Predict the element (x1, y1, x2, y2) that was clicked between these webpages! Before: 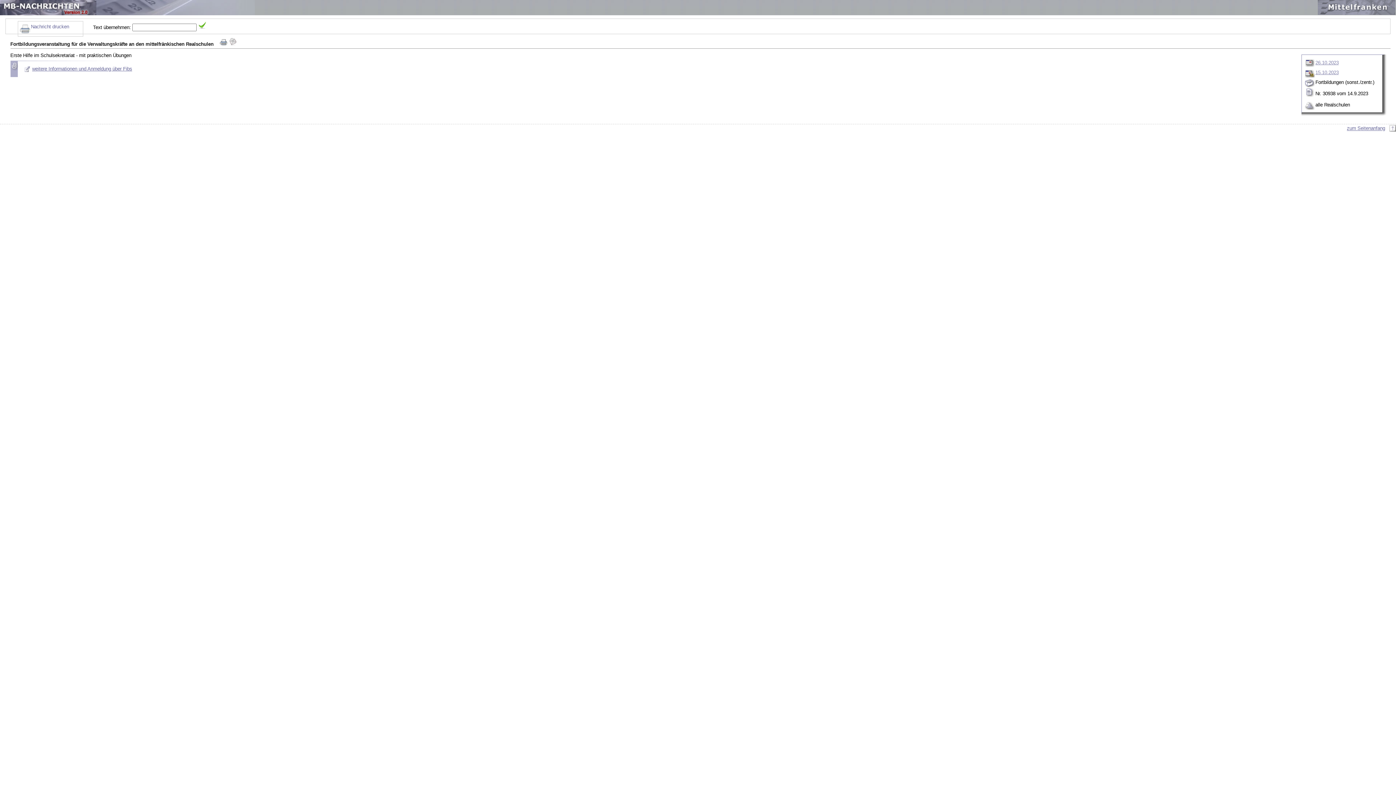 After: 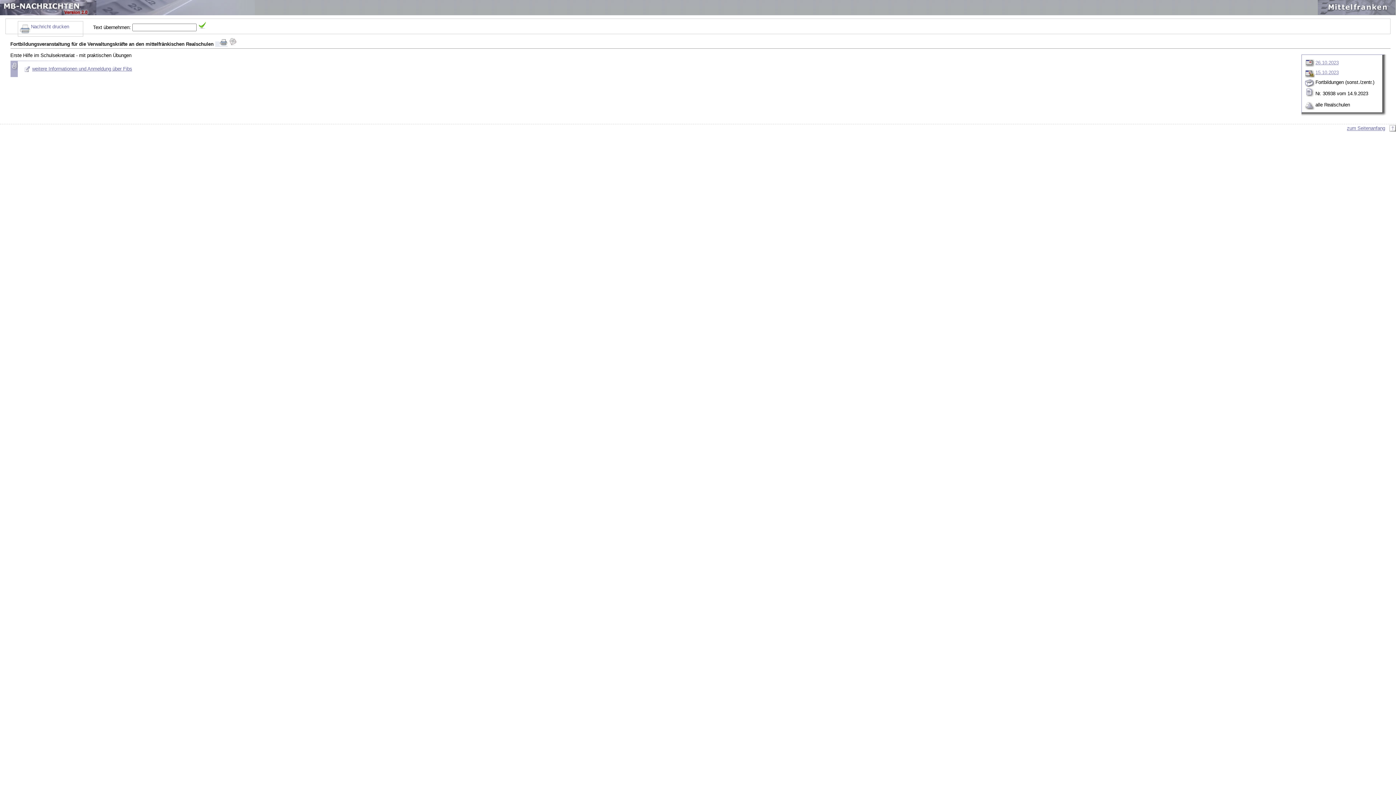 Action: bbox: (215, 41, 227, 47)